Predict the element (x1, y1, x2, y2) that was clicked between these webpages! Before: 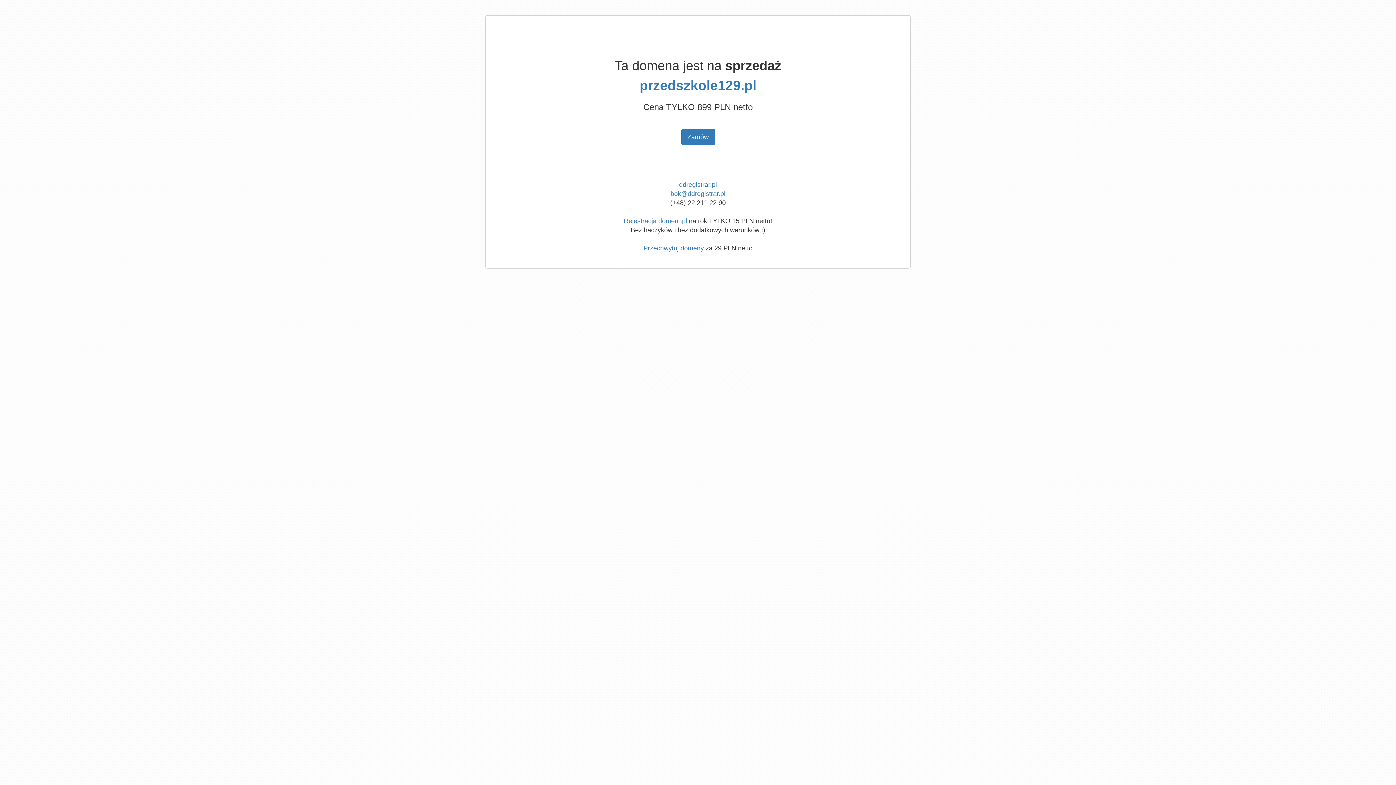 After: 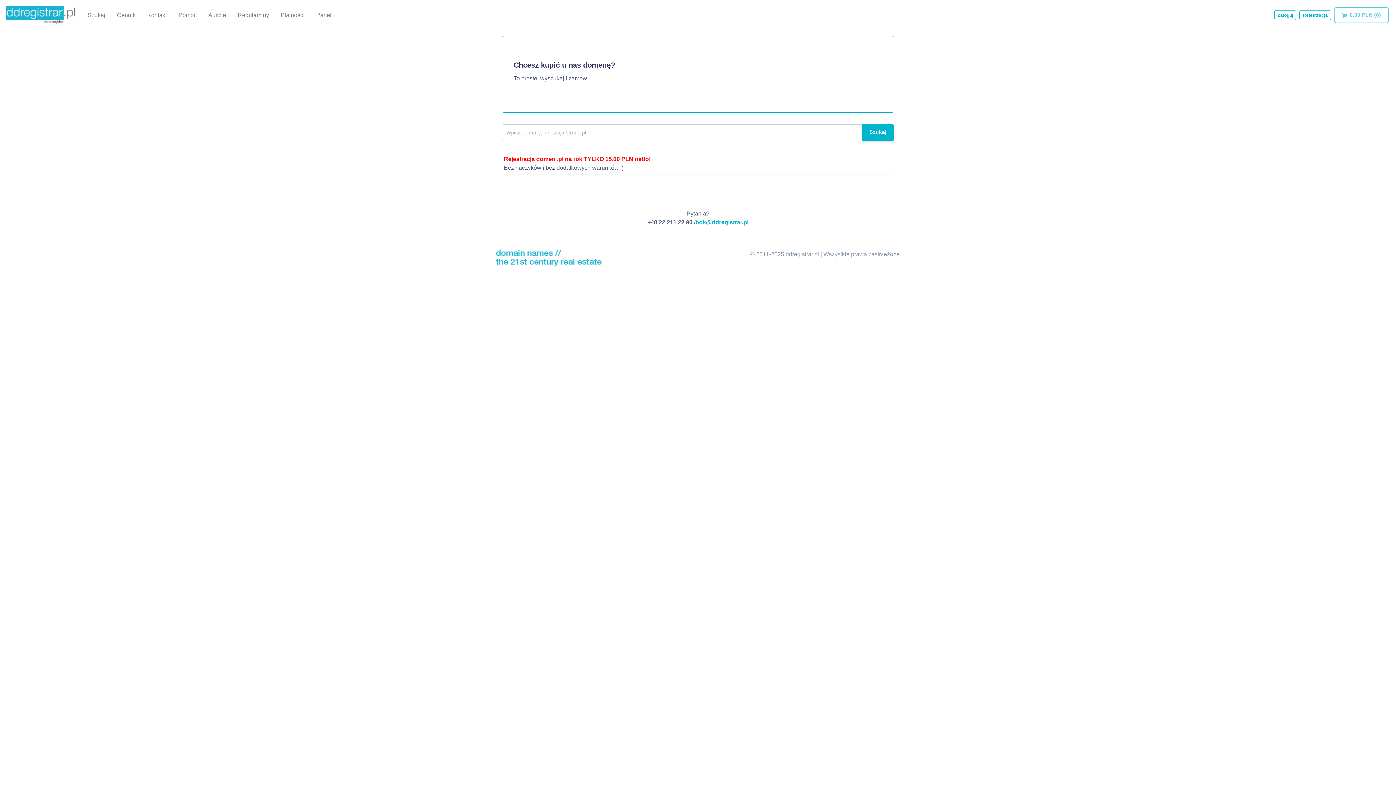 Action: label: ddregistrar.pl bbox: (679, 181, 717, 188)